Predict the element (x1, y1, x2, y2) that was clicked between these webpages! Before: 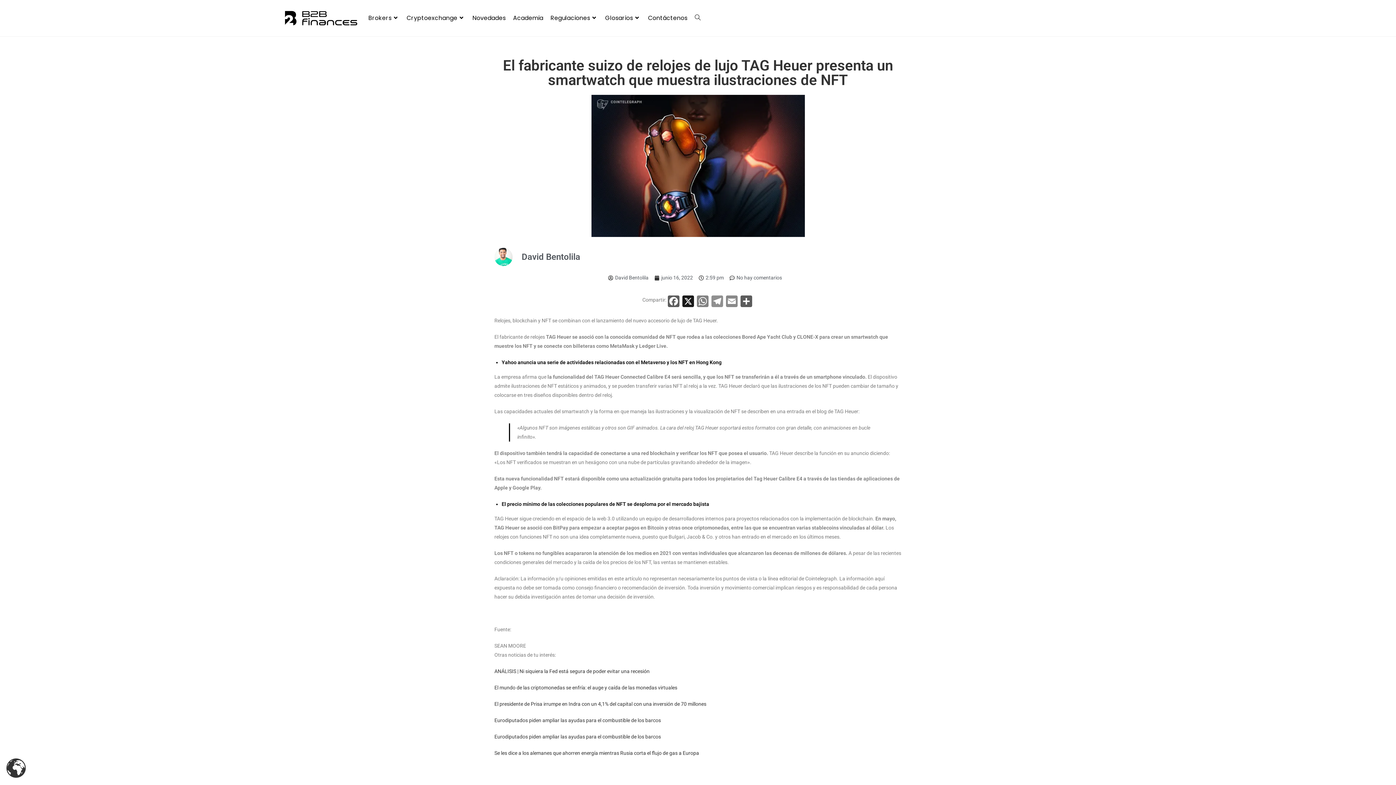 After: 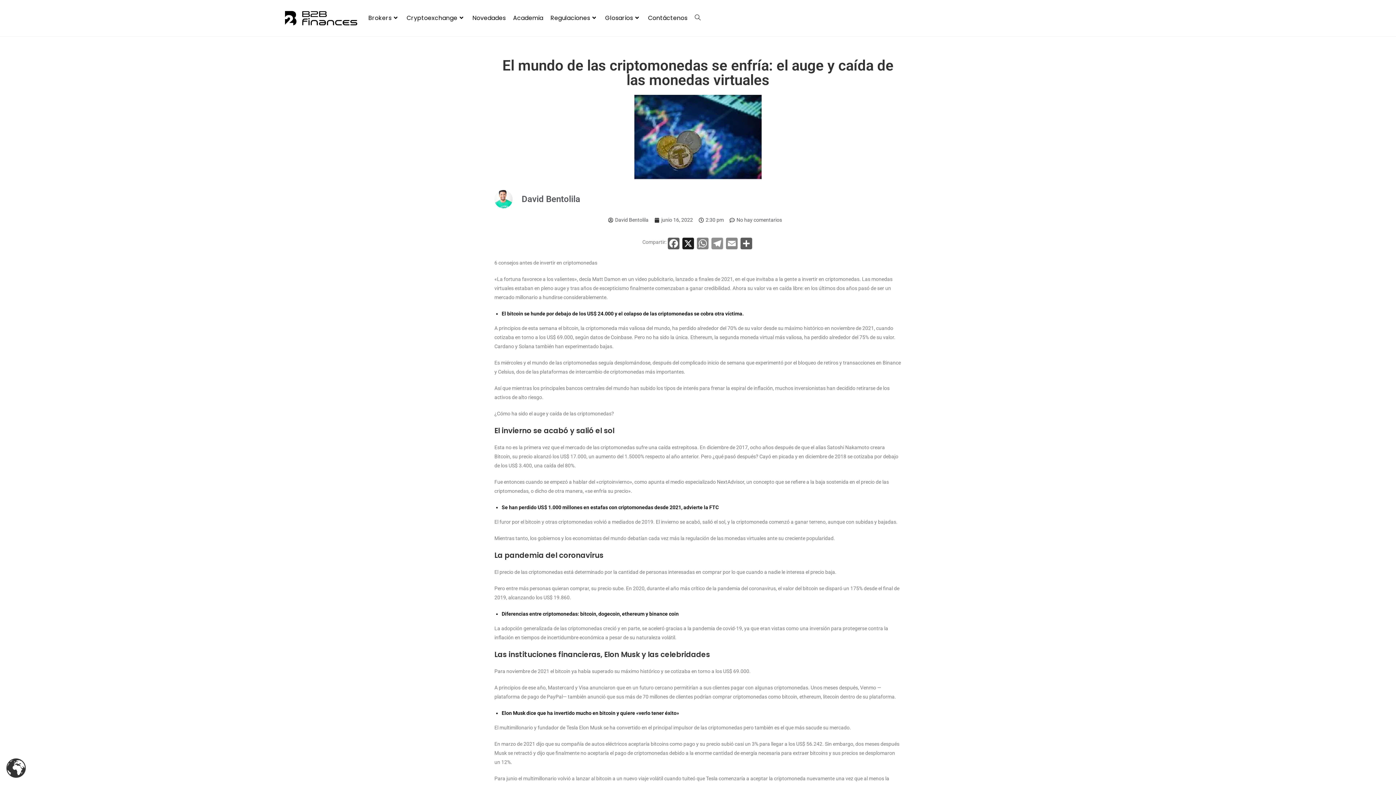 Action: bbox: (674, 685, 677, 690) label: s